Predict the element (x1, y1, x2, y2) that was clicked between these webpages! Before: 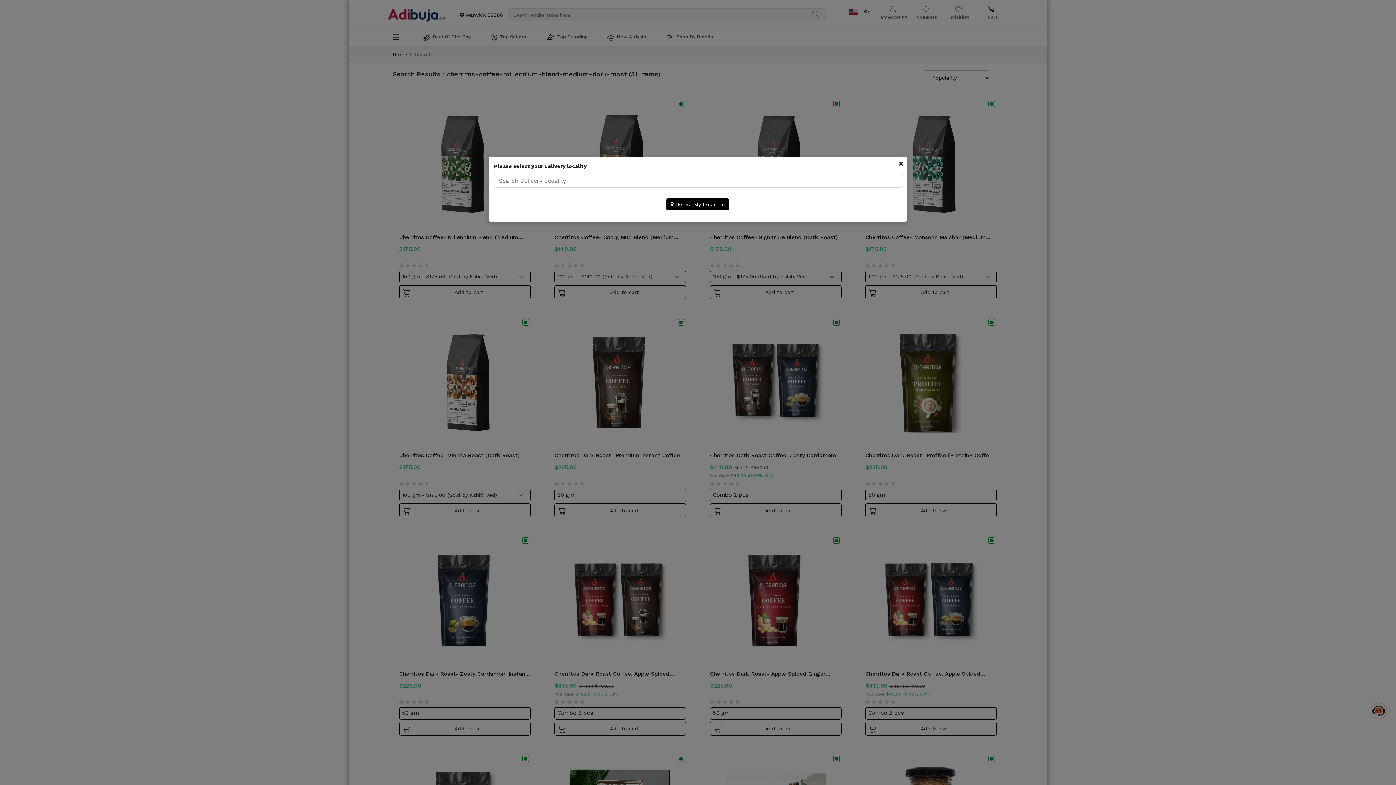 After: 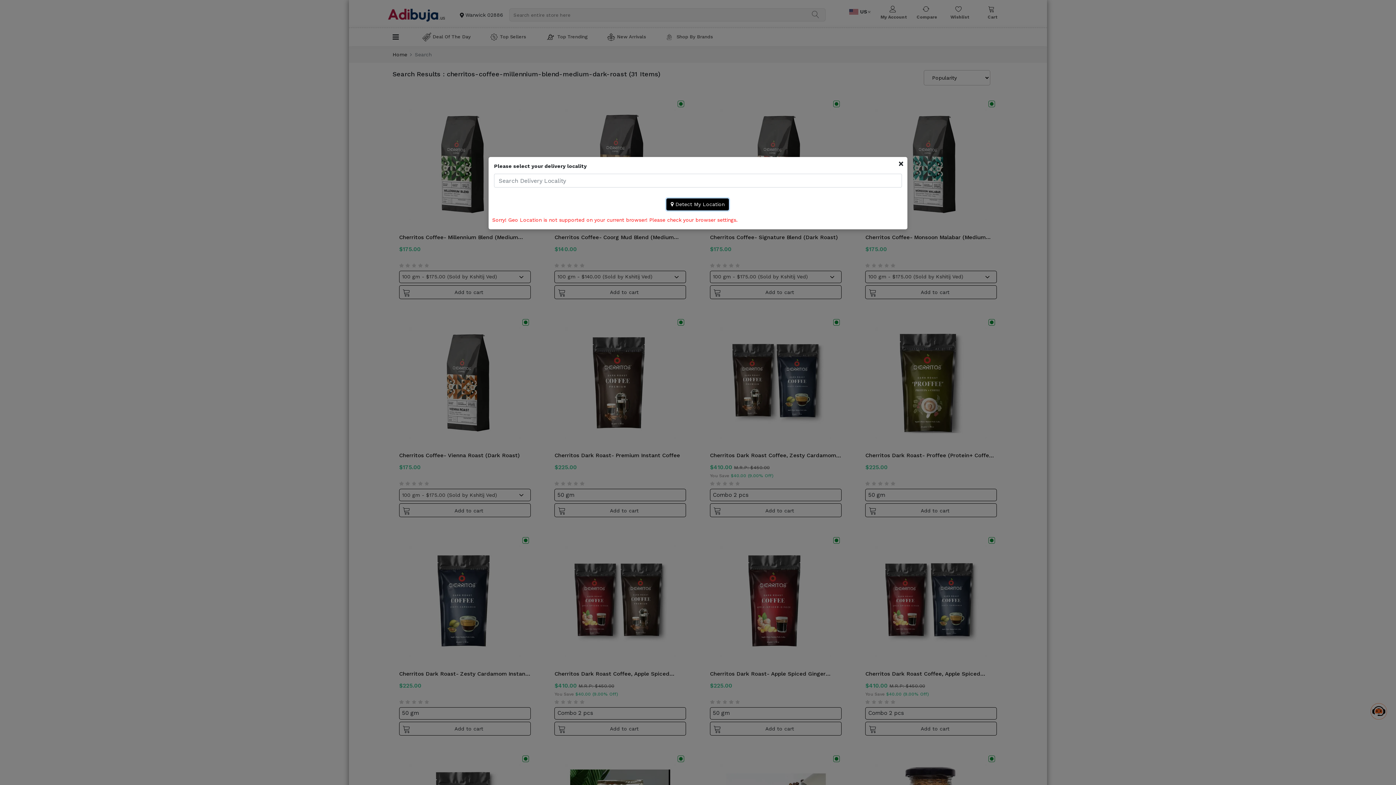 Action: bbox: (666, 198, 729, 210) label:  Detect My Location